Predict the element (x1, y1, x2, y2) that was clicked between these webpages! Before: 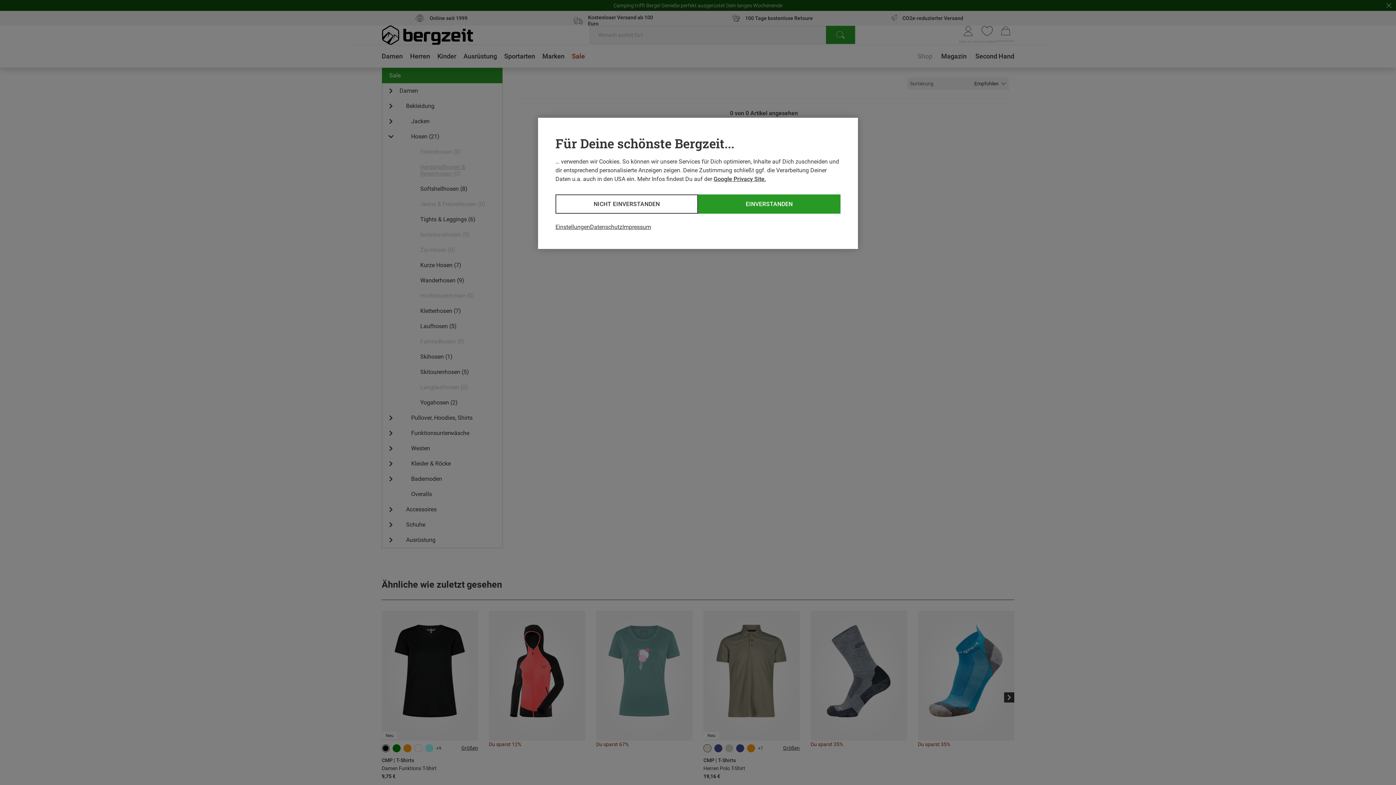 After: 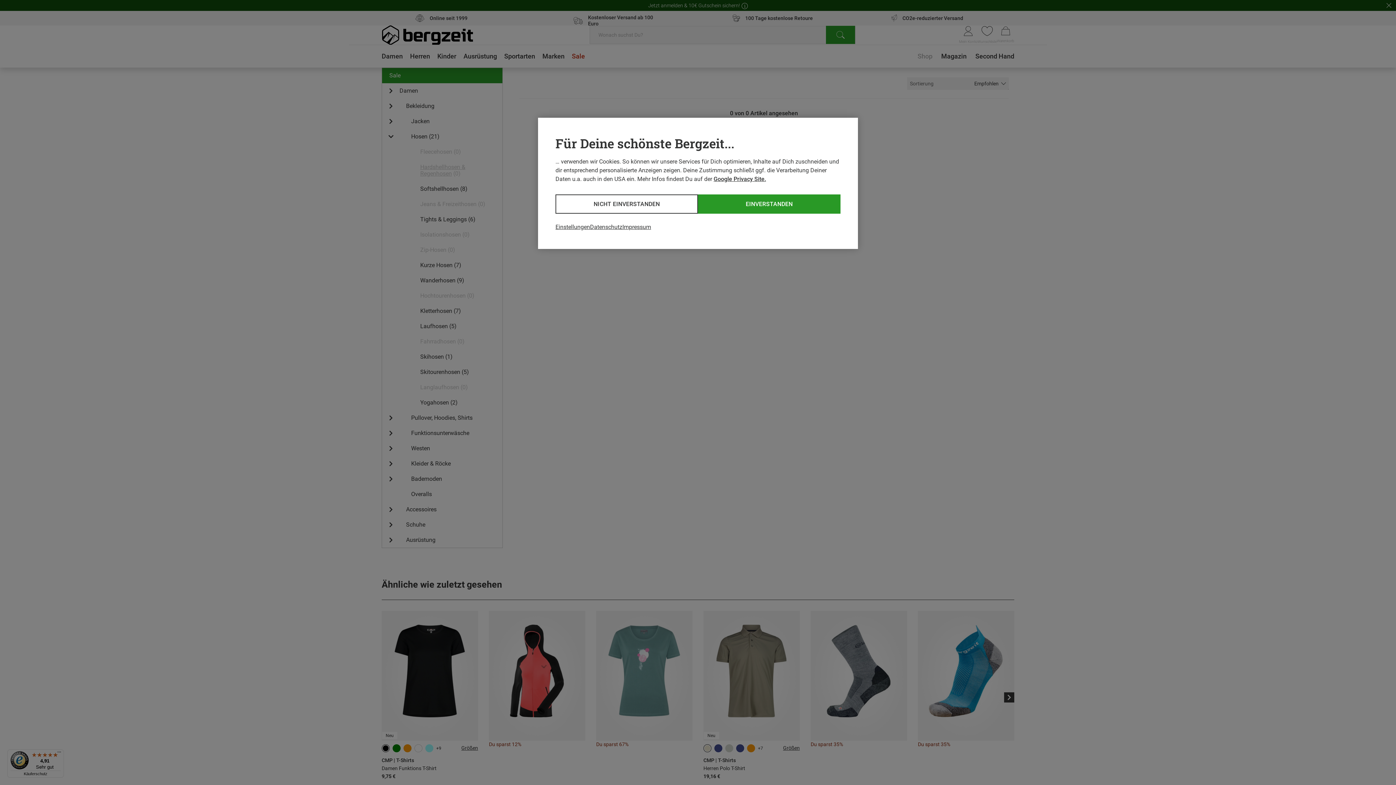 Action: bbox: (713, 175, 766, 182) label: Google Privacy Site.